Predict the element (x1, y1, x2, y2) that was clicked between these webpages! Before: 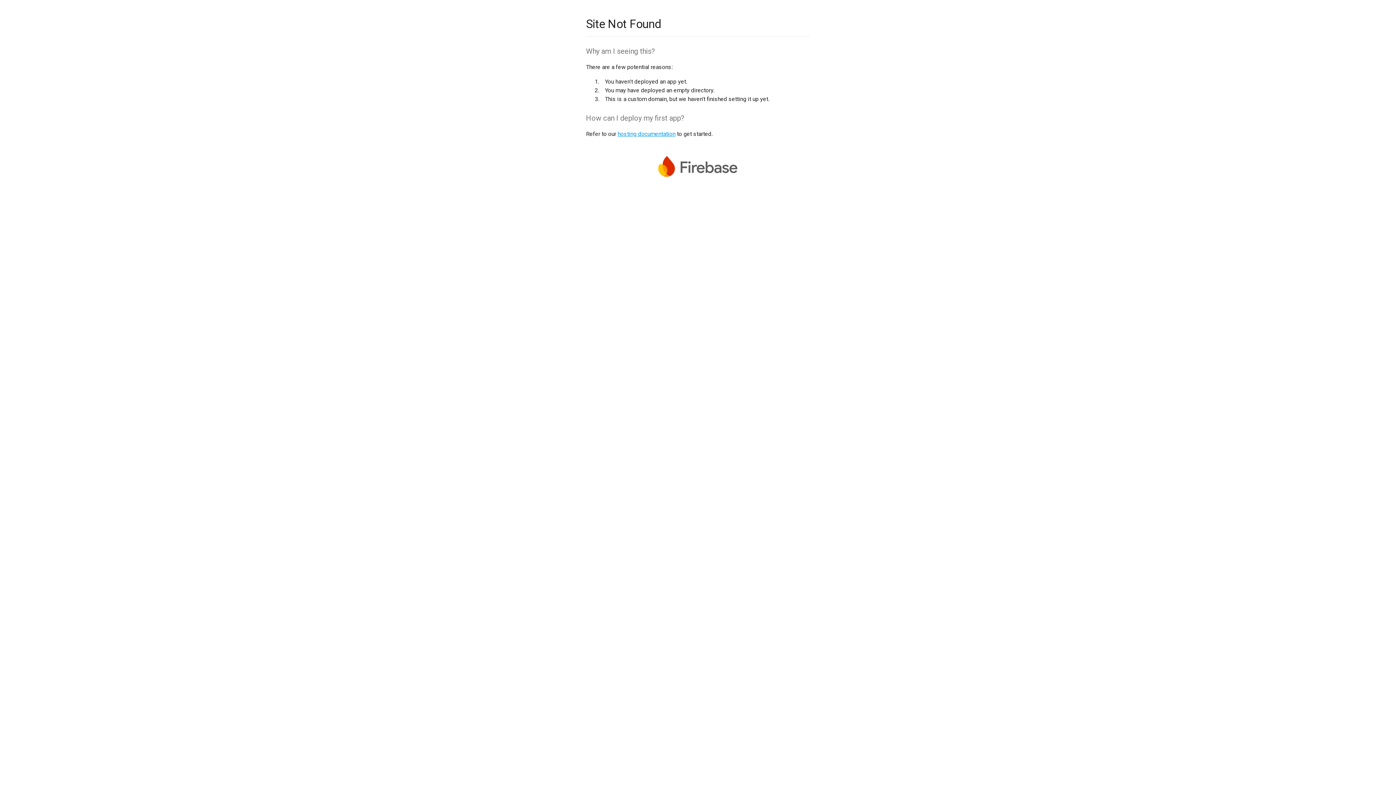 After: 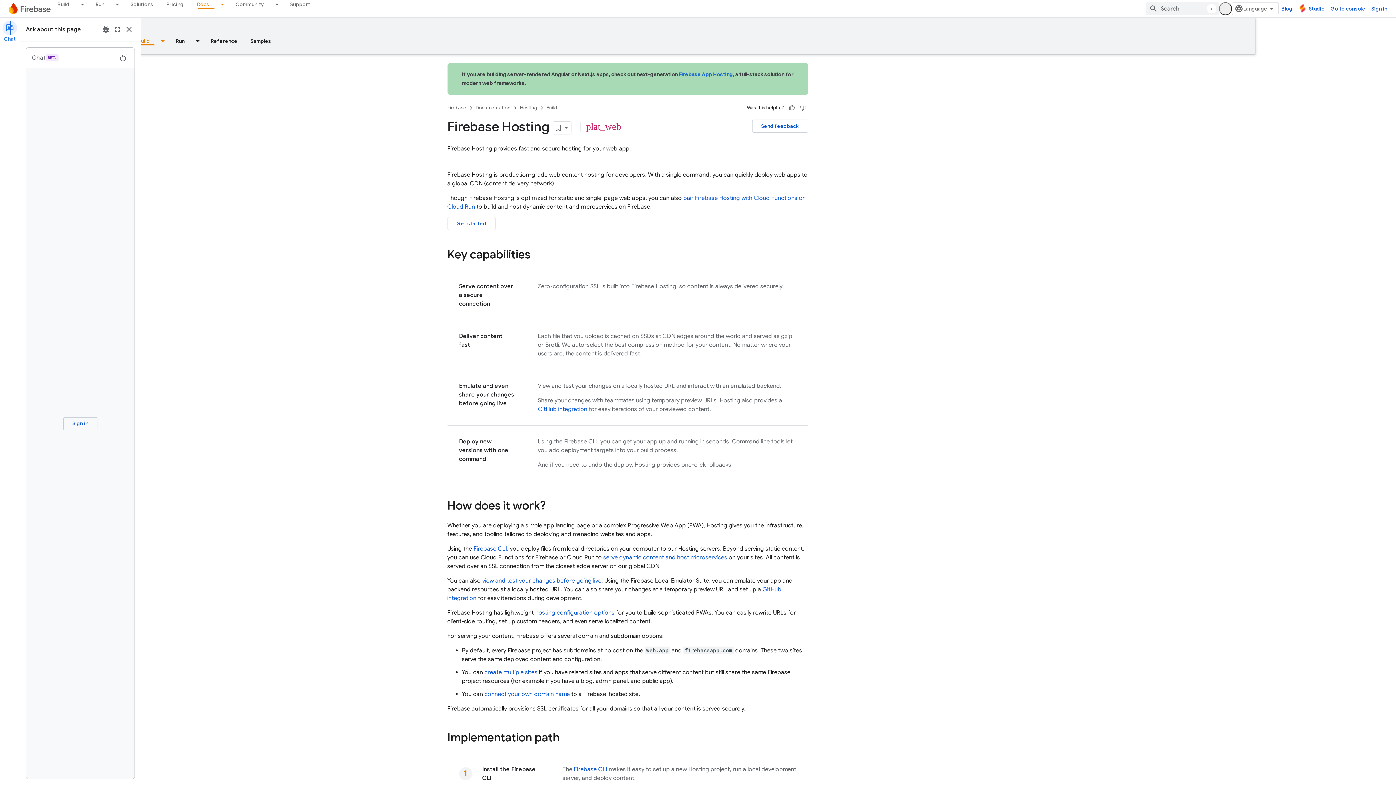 Action: label: hosting documentation bbox: (617, 130, 675, 137)